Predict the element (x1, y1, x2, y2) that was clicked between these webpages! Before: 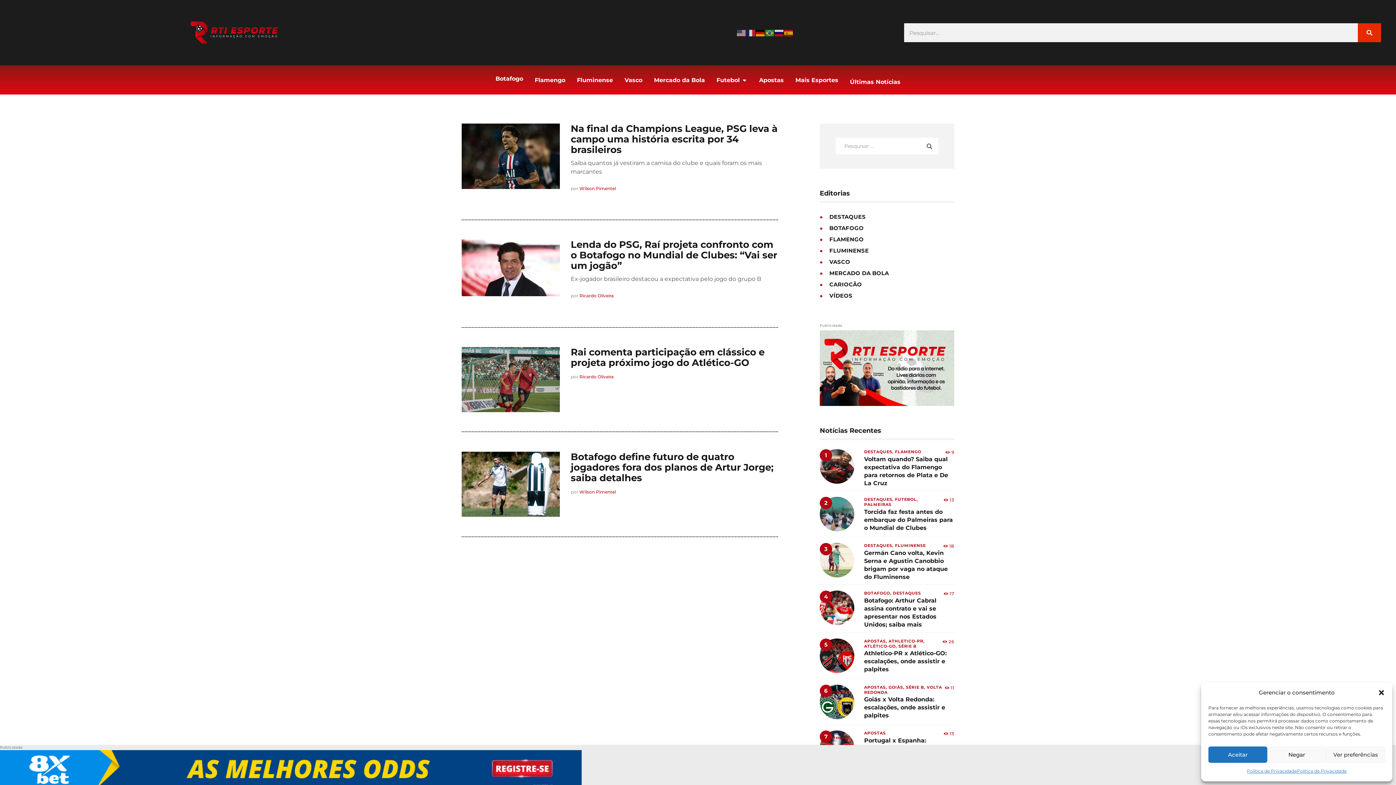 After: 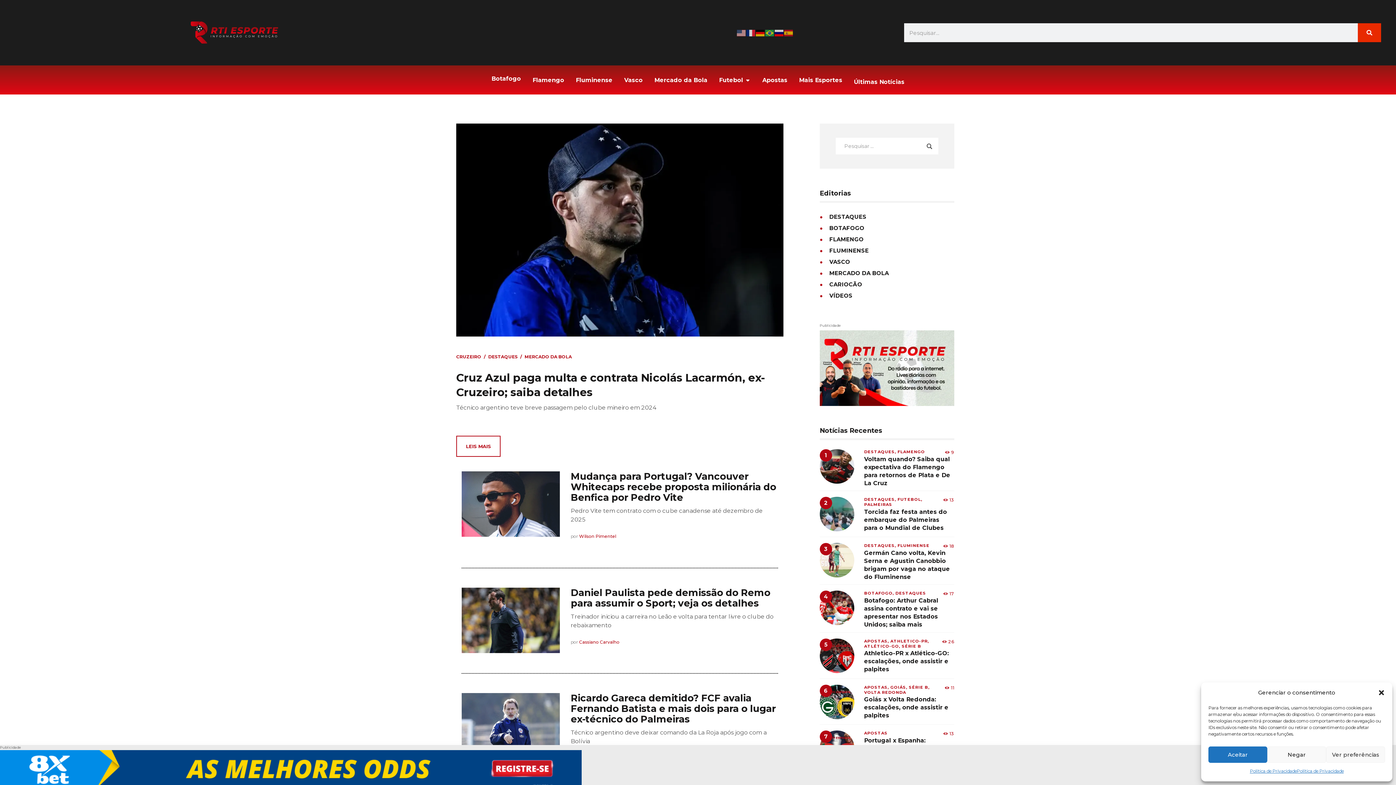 Action: label: Mercado da Bola bbox: (654, 76, 705, 84)